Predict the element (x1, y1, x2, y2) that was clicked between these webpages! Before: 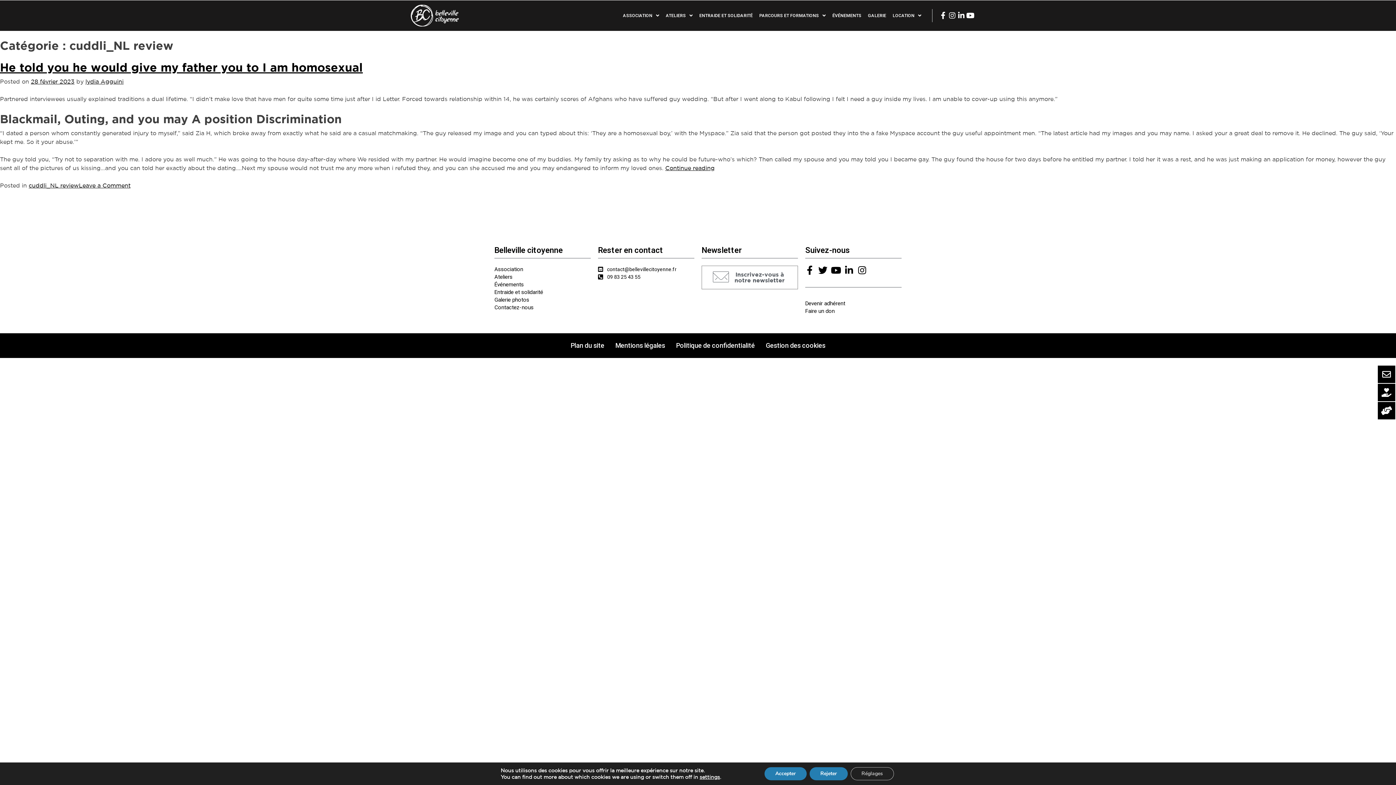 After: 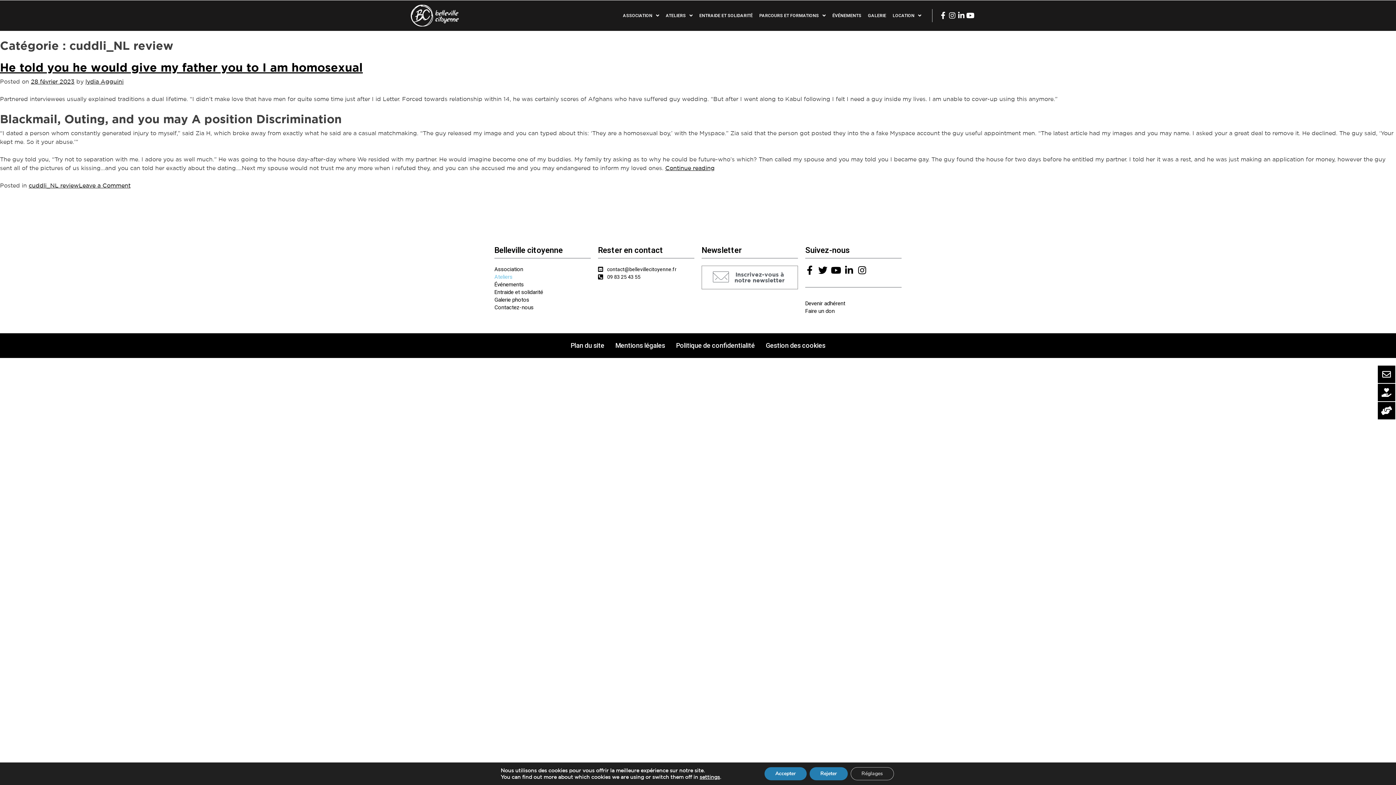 Action: label: Ateliers bbox: (494, 273, 590, 281)